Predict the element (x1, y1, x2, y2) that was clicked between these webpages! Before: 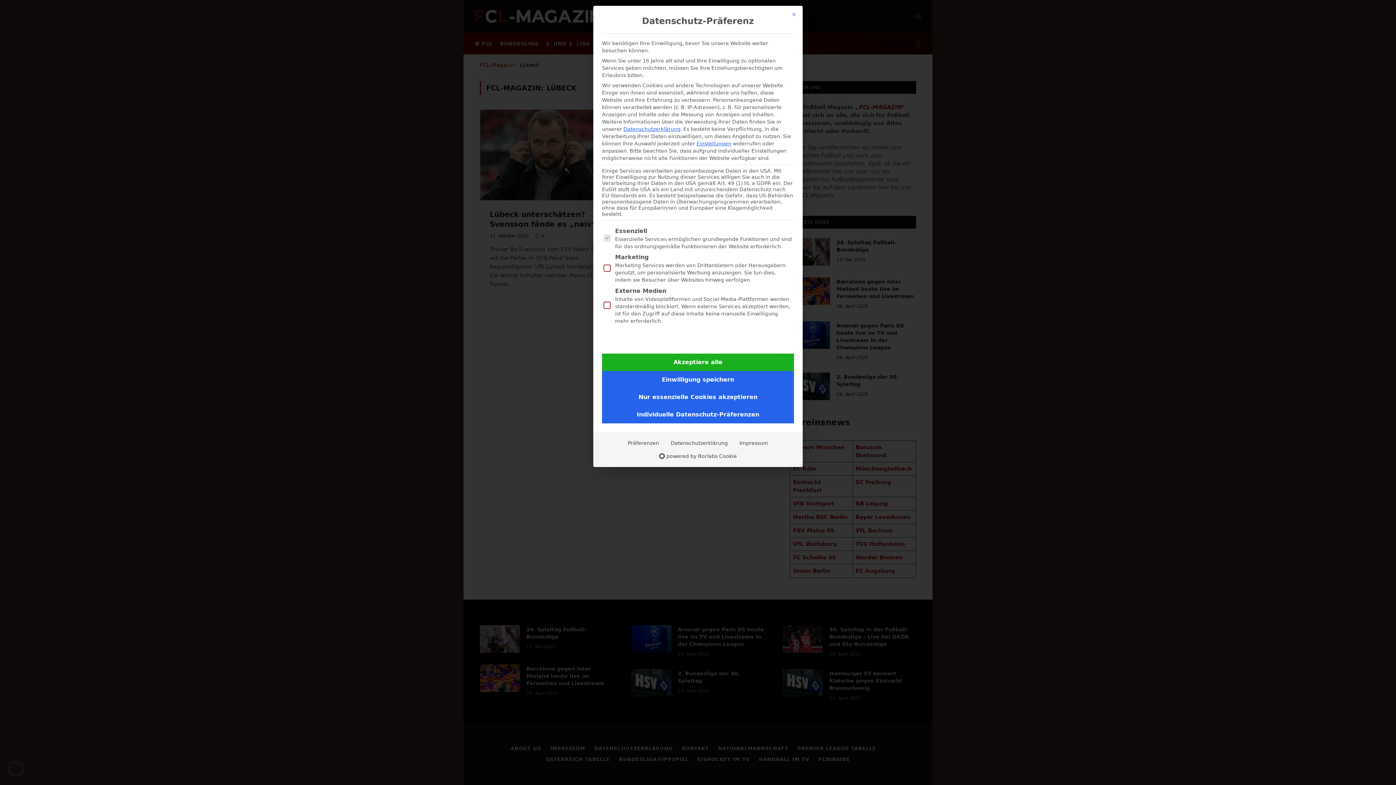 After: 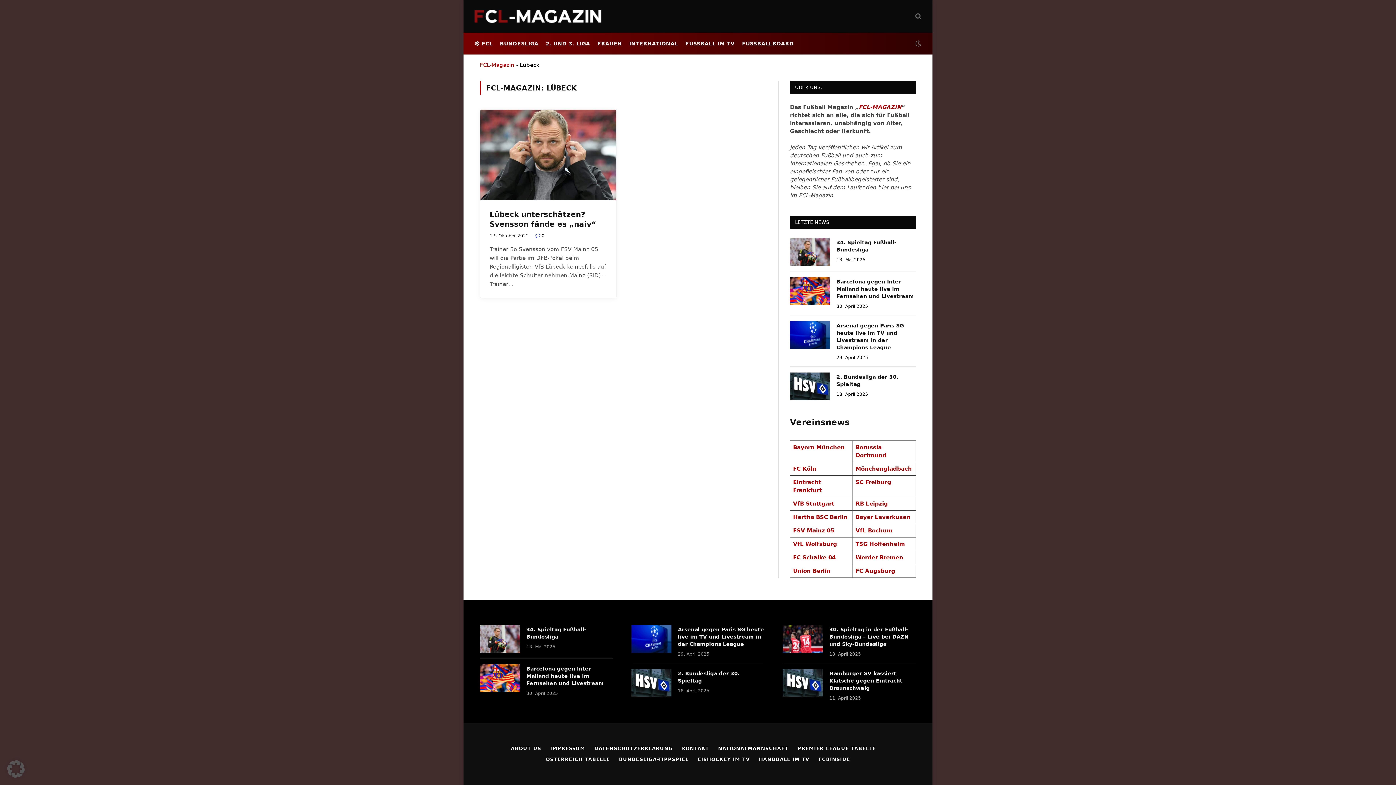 Action: label: Nur essenzielle Cookies akzeptieren bbox: (602, 388, 794, 406)